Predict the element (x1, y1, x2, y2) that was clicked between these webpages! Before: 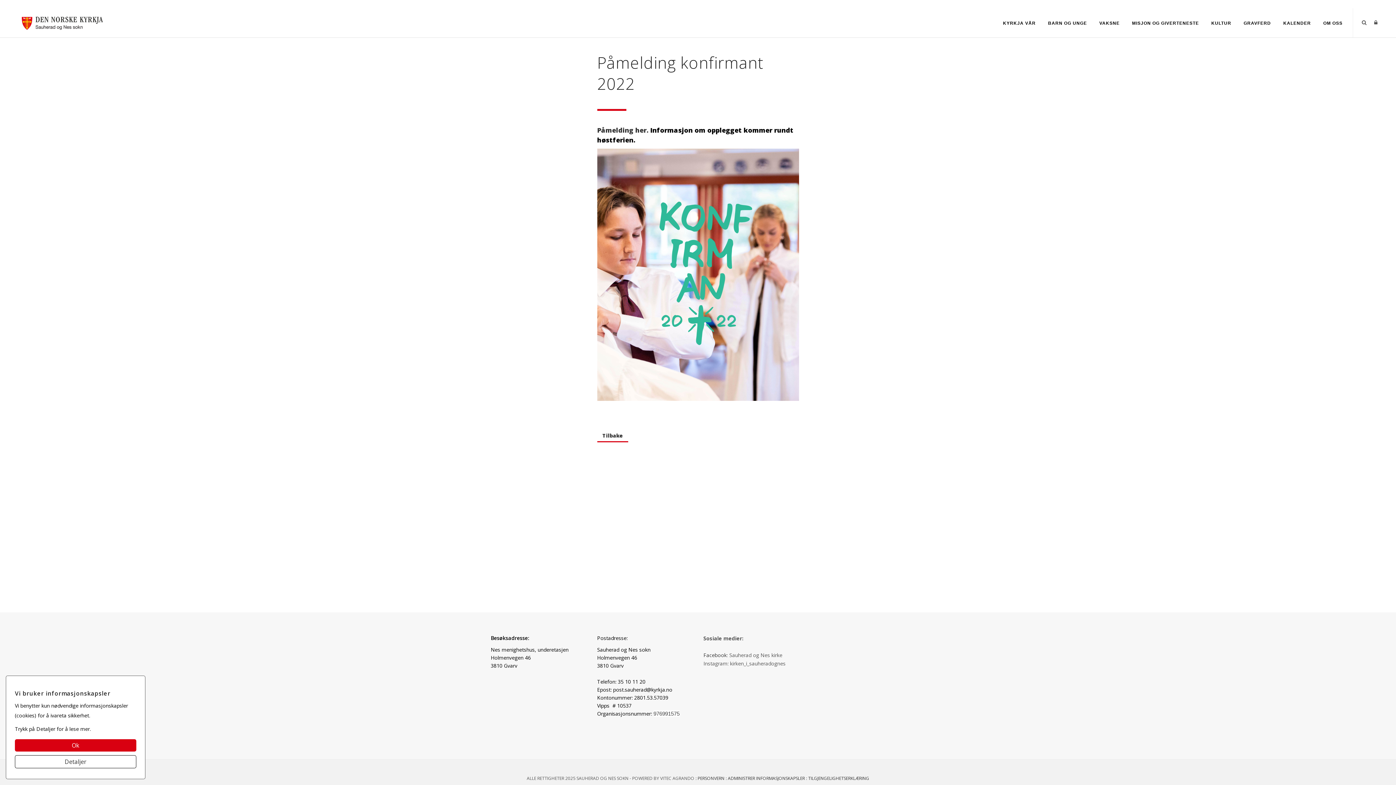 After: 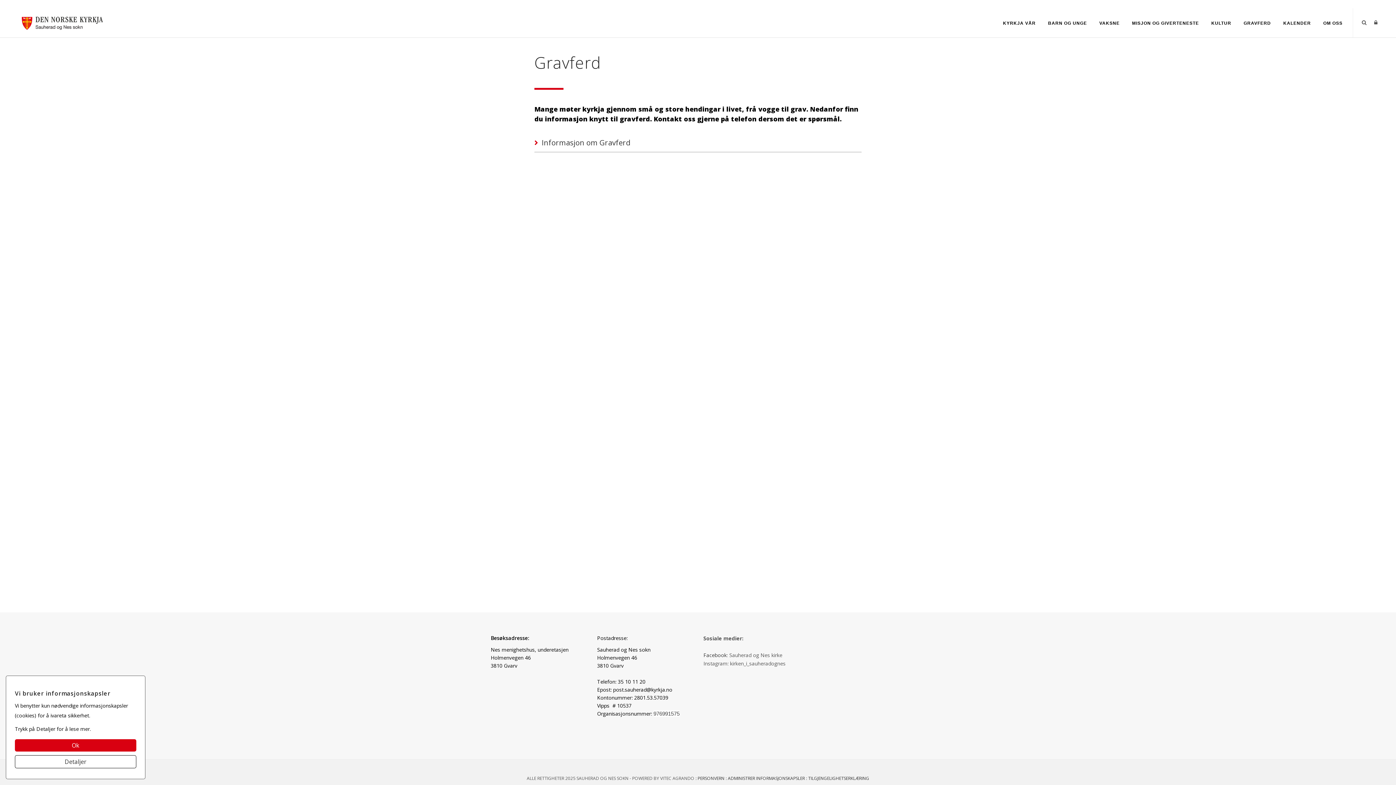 Action: bbox: (1238, 16, 1276, 29) label: GRAVFERD